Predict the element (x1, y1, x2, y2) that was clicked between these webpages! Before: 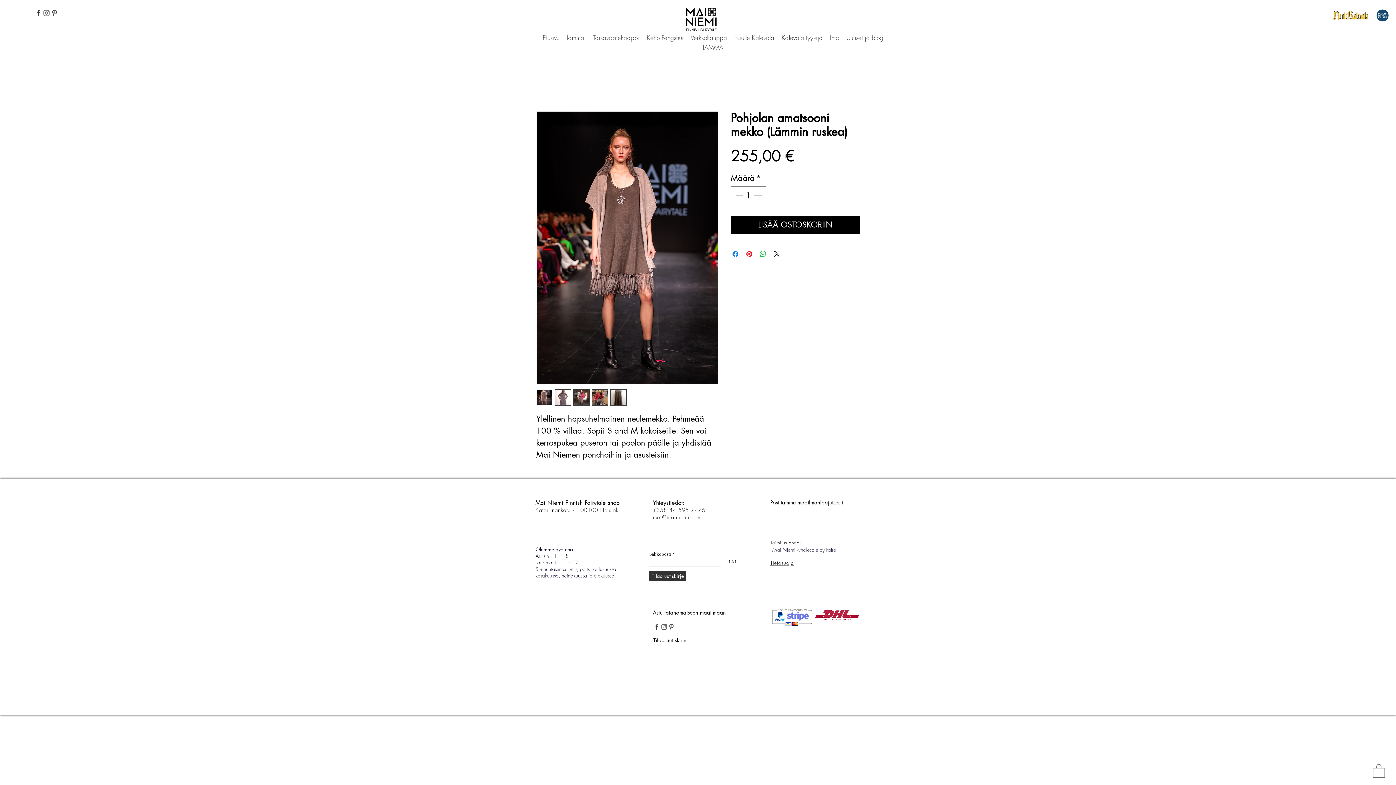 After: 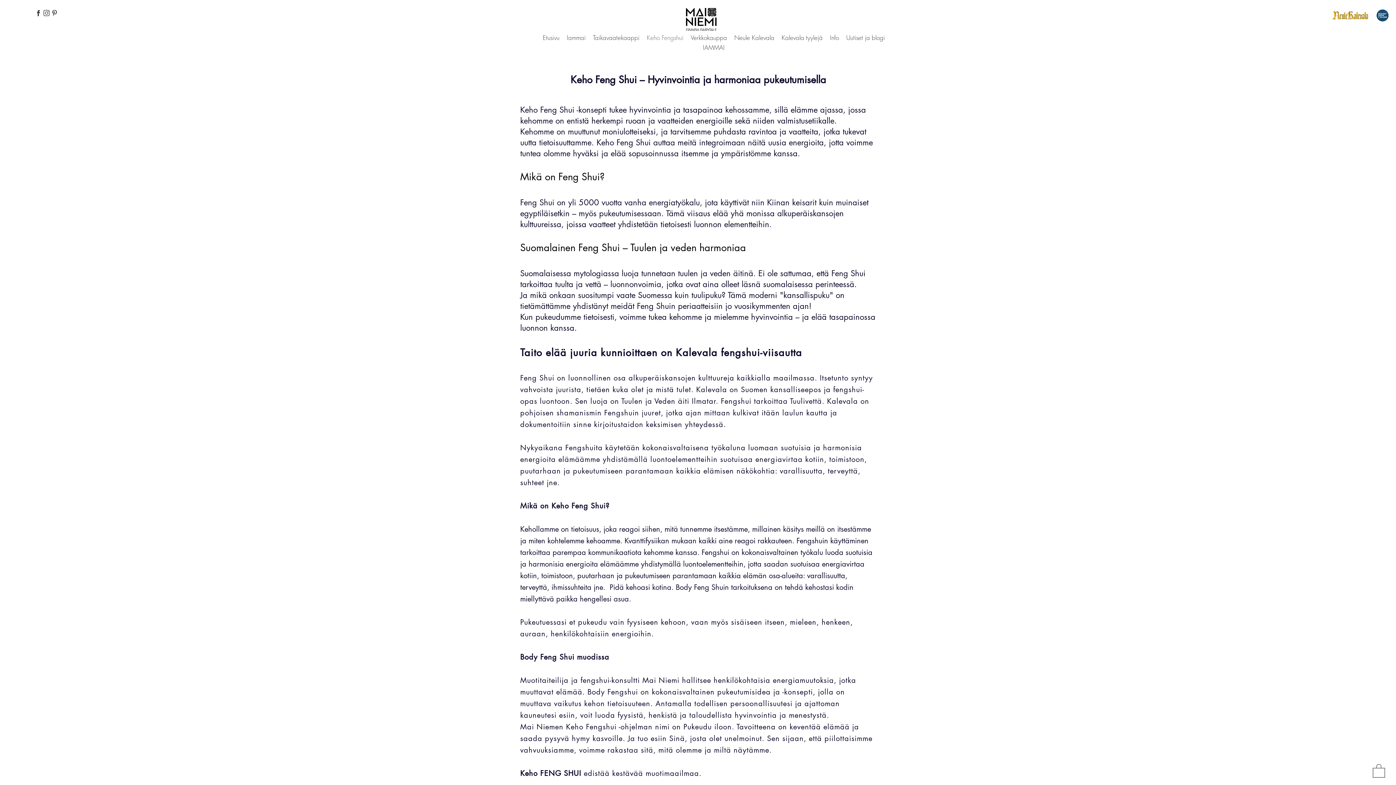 Action: label: Keho Fengshui bbox: (644, 32, 685, 42)